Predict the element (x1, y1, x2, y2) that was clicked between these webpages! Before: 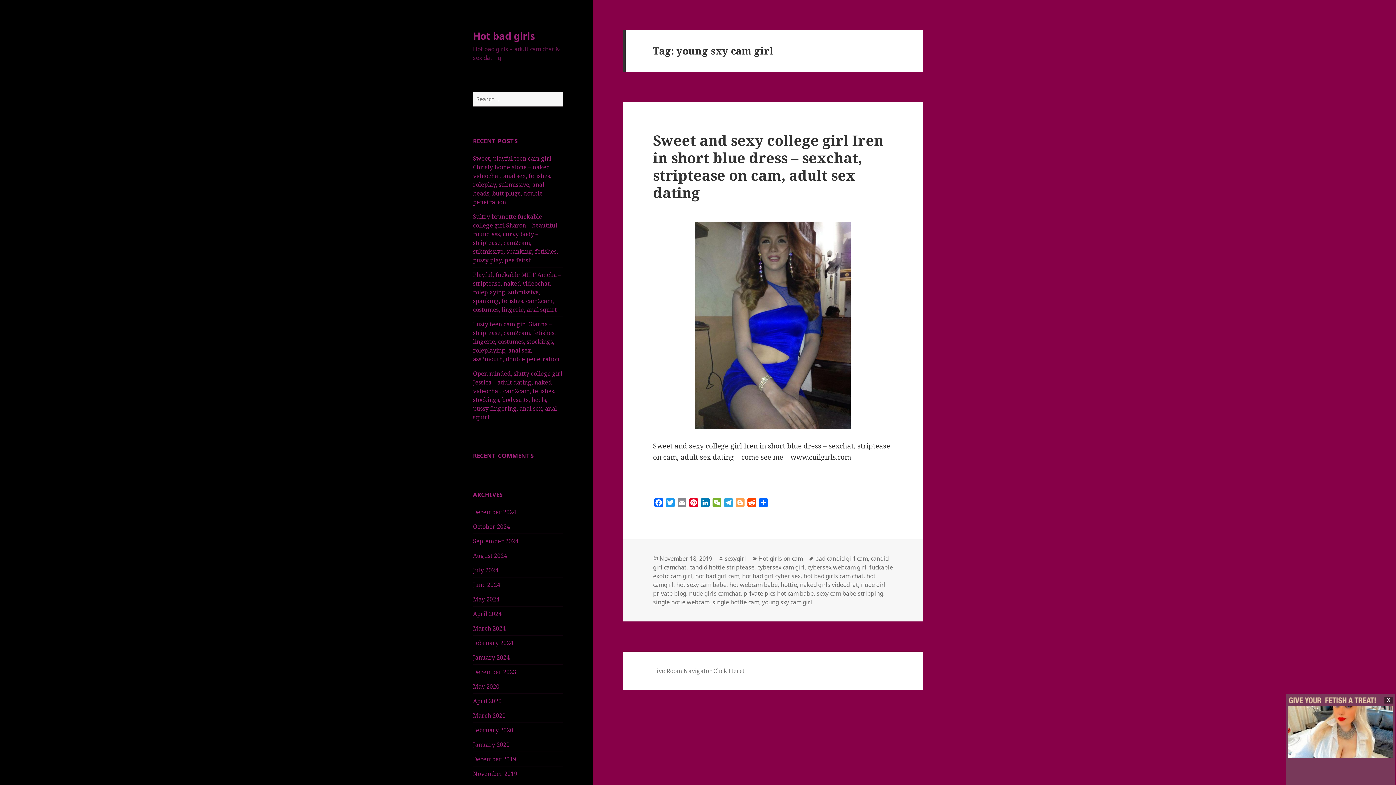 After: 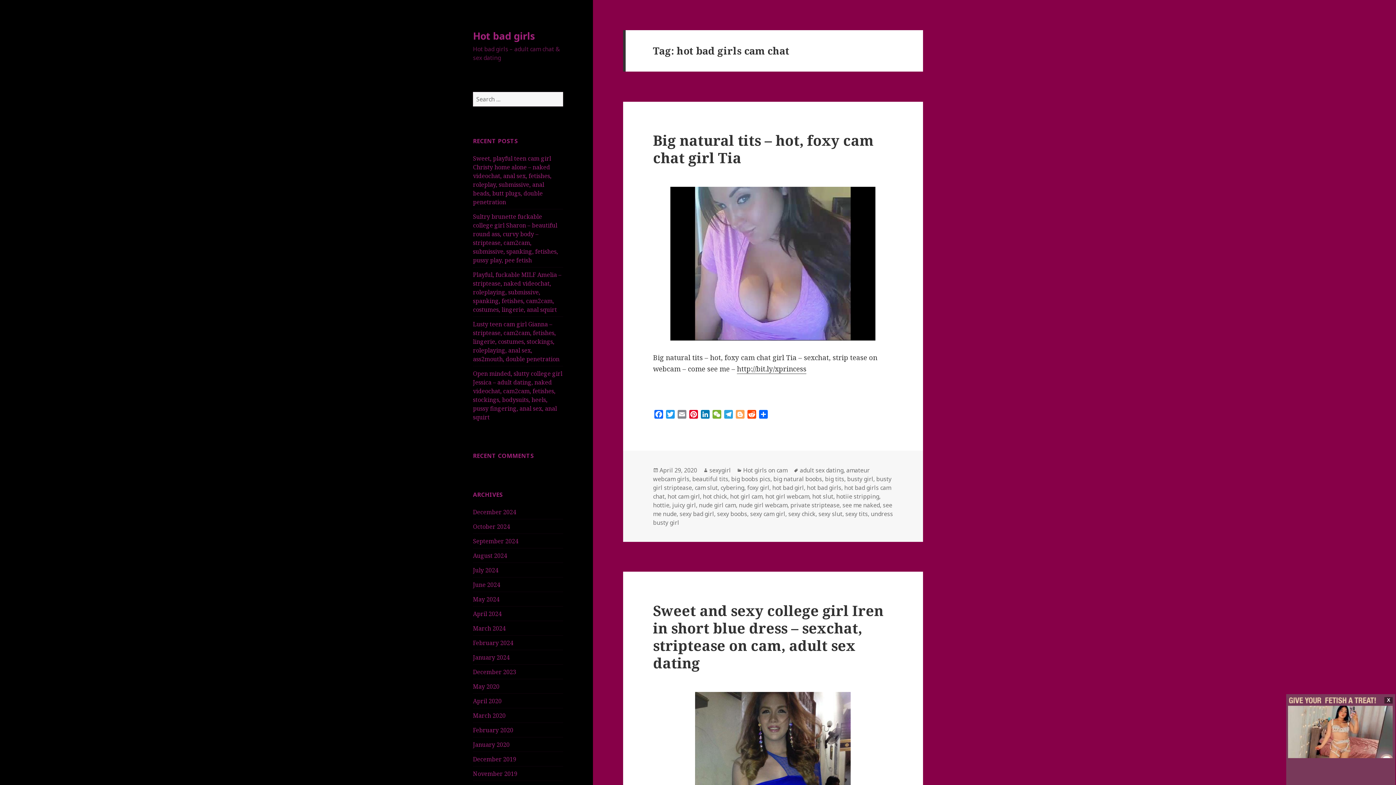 Action: bbox: (803, 572, 863, 580) label: hot bad girls cam chat